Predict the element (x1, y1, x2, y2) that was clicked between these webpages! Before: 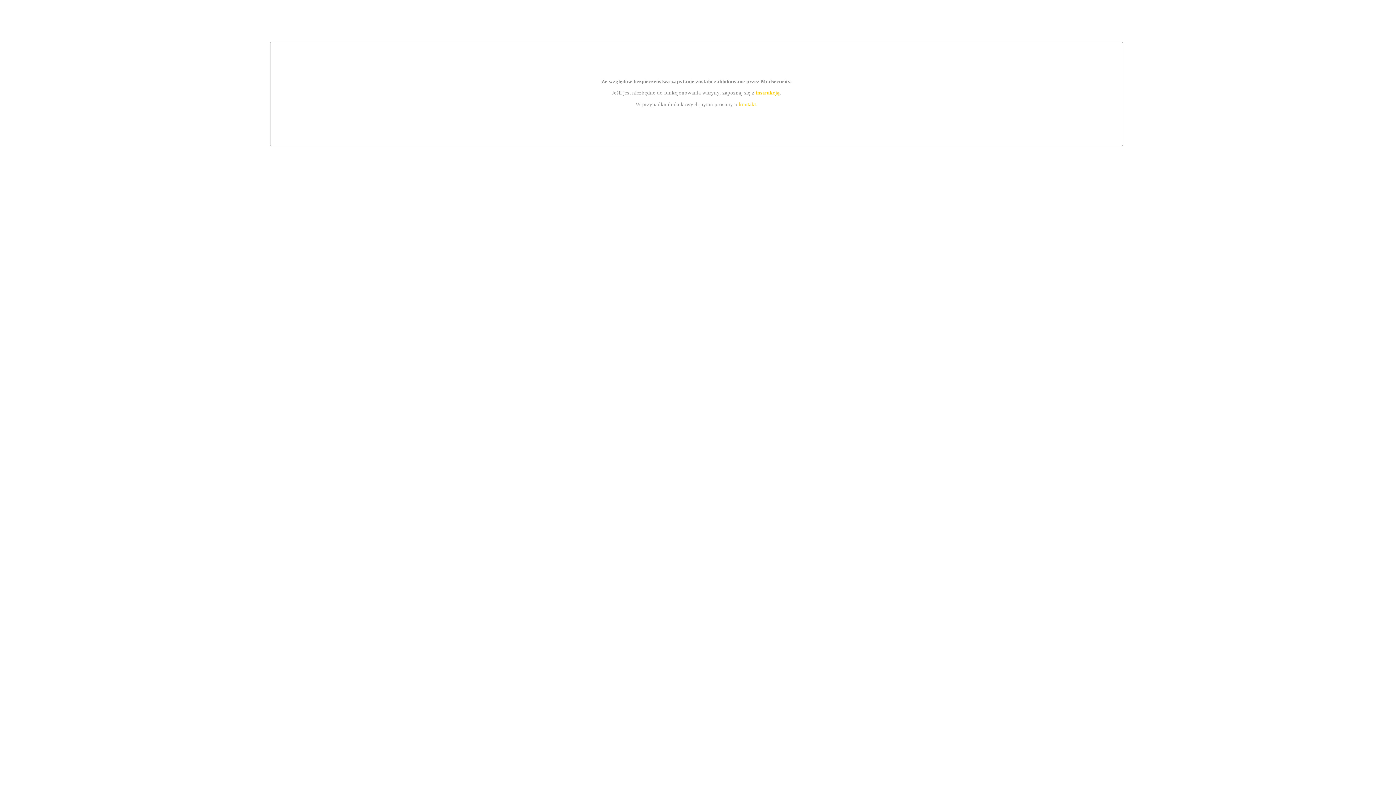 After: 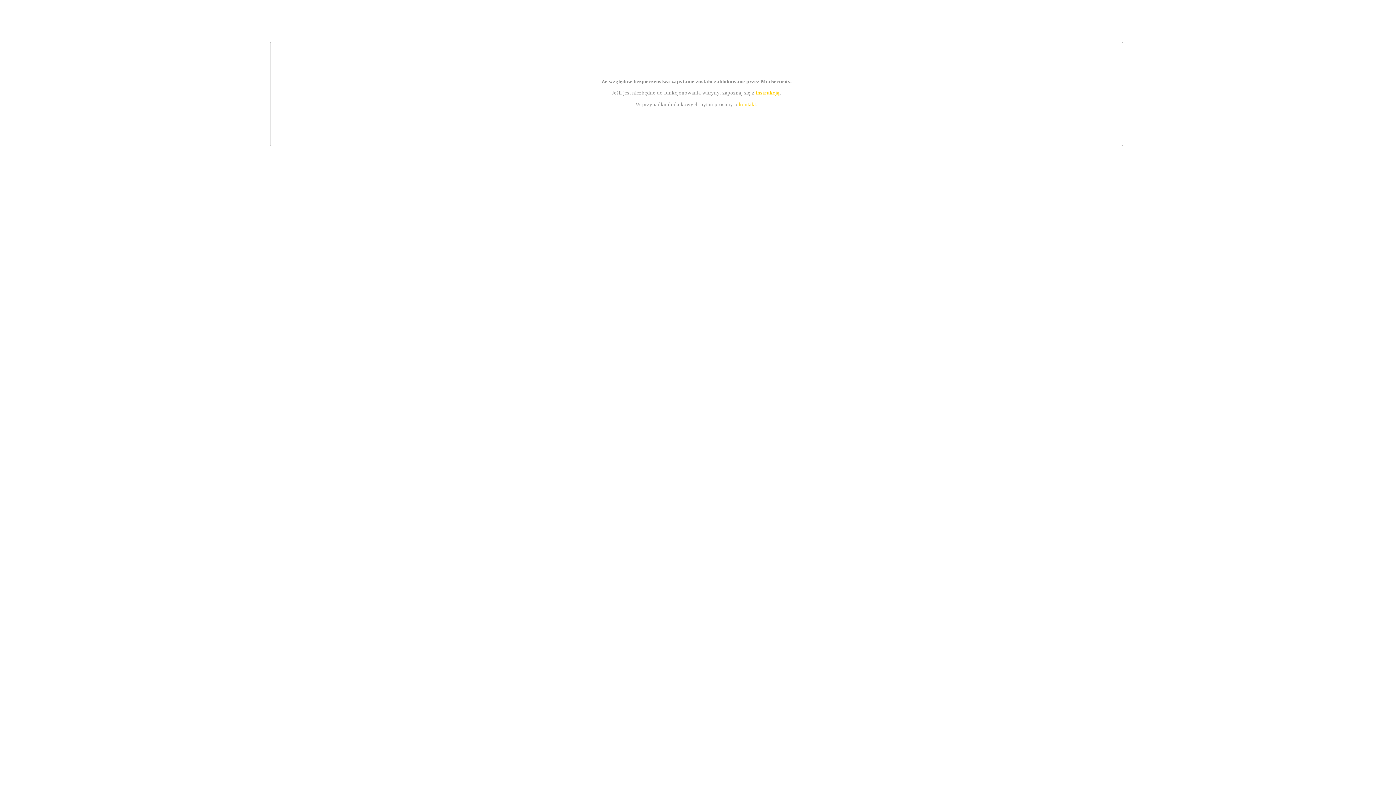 Action: bbox: (755, 89, 779, 95) label: instrukcją